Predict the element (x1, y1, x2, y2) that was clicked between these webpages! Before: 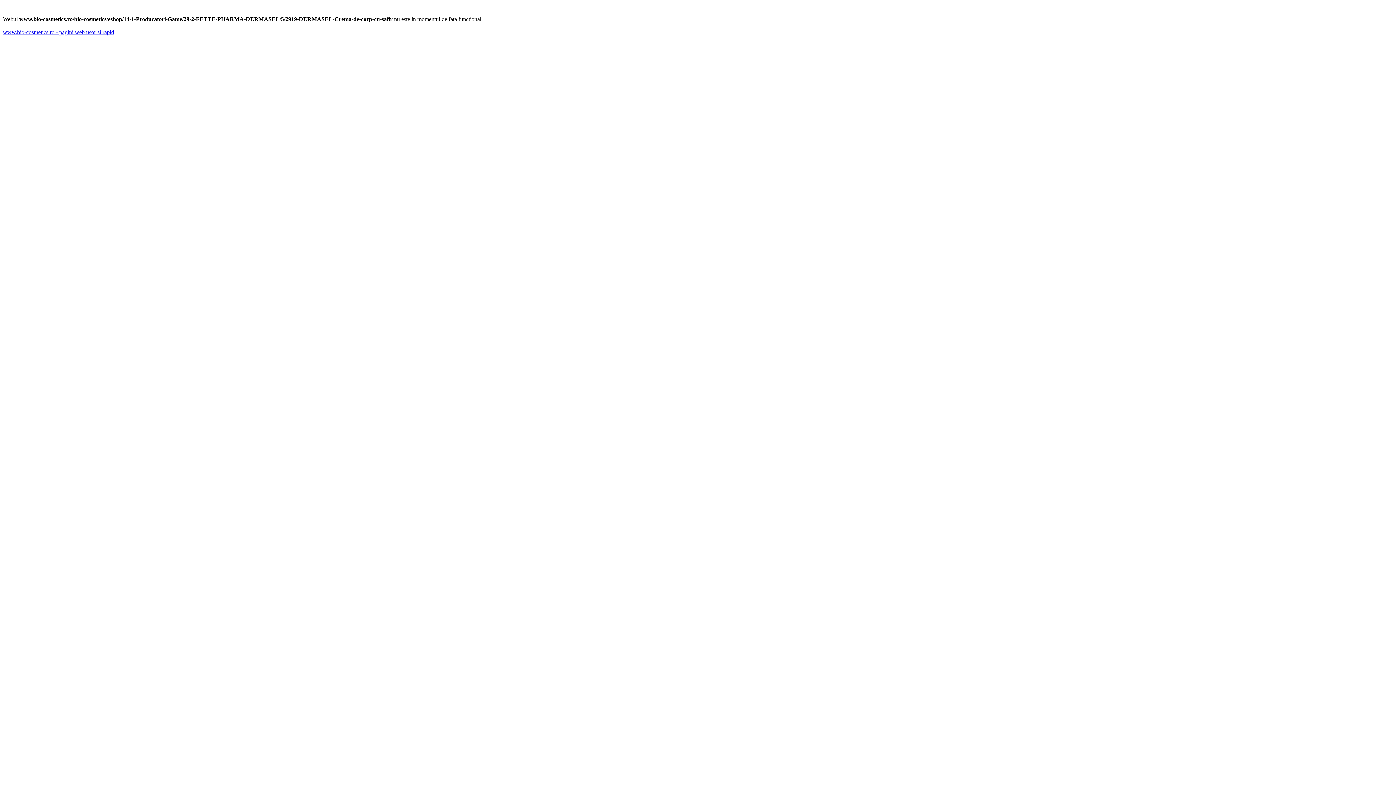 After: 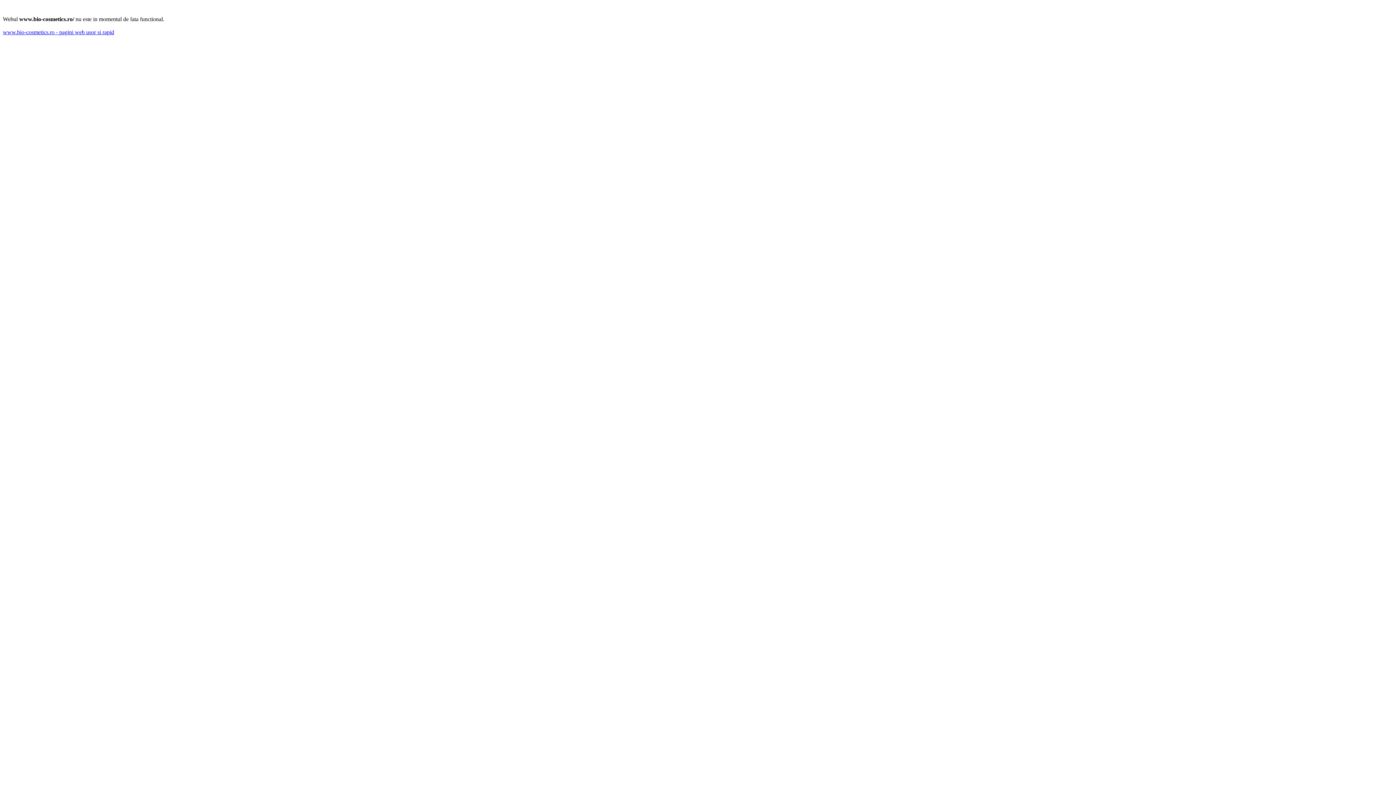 Action: label: www.bio-cosmetics.ro - pagini web usor si rapid bbox: (2, 29, 114, 35)